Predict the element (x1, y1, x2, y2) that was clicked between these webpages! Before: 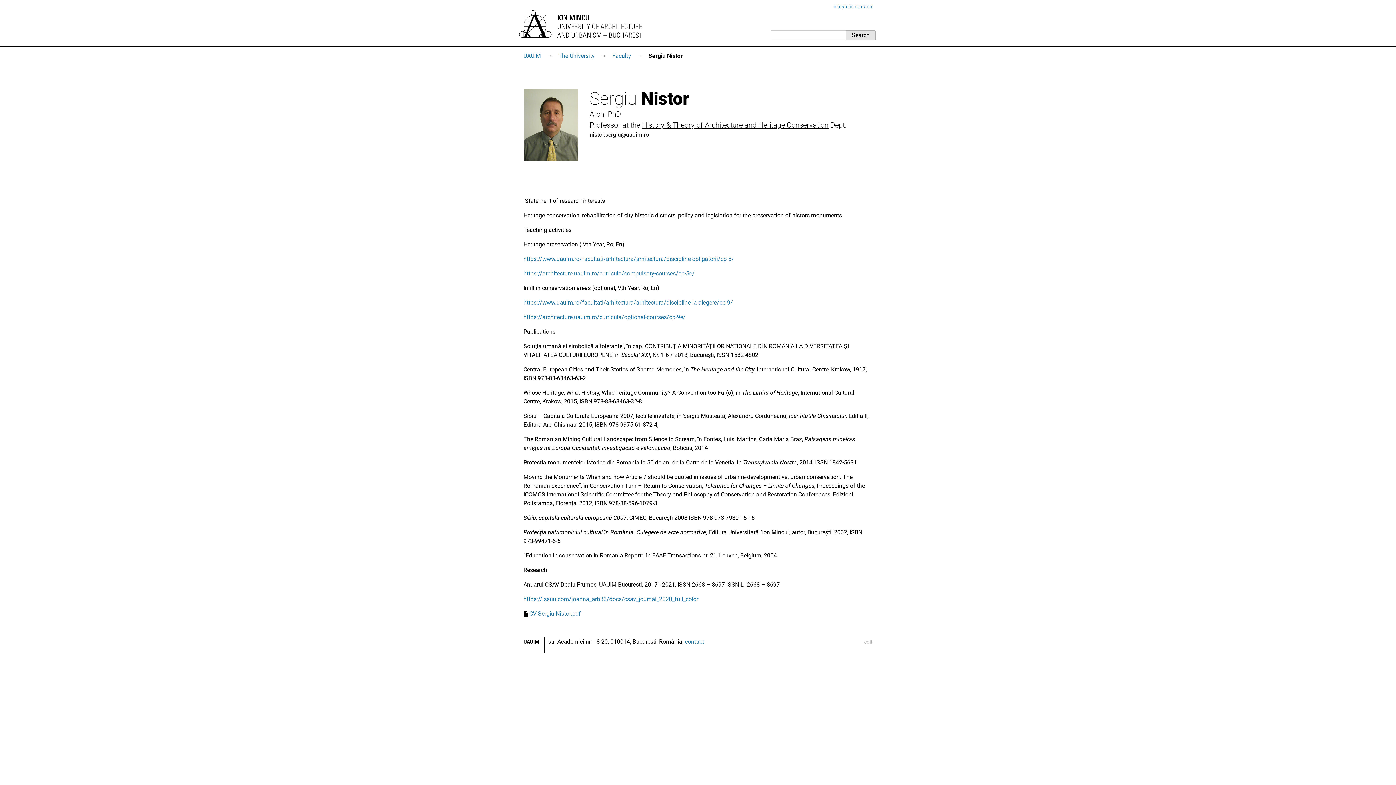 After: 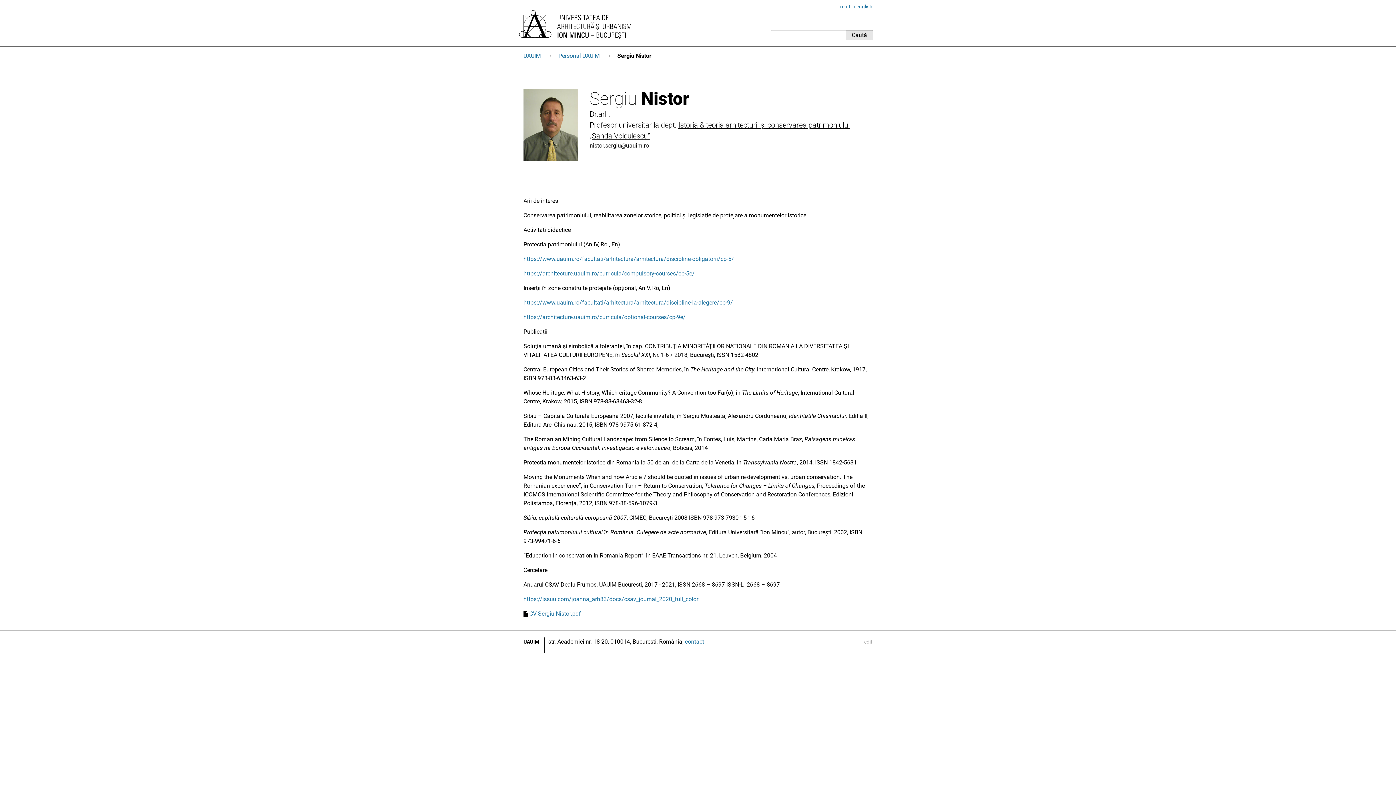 Action: label: citește în română bbox: (833, 3, 872, 9)